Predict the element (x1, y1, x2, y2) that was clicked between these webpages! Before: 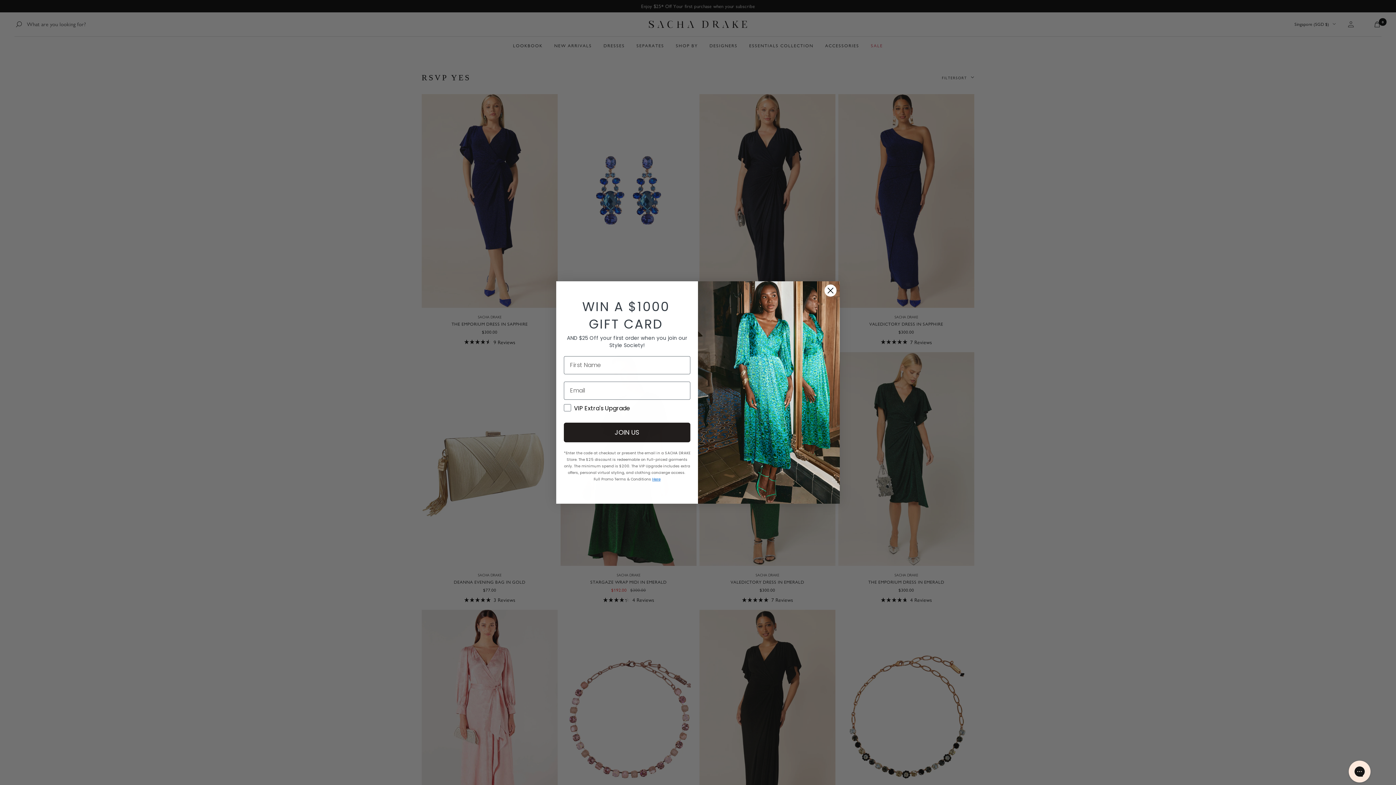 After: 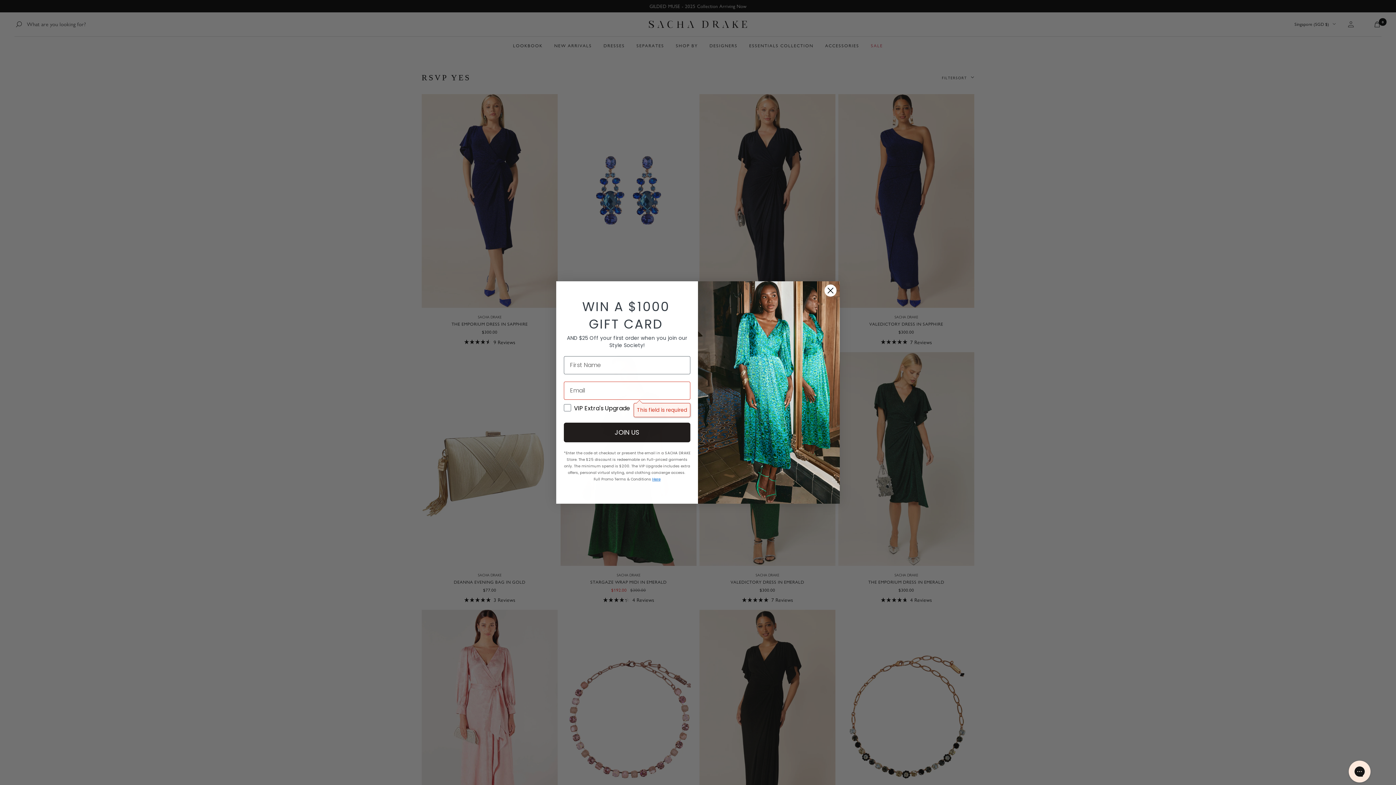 Action: label: JOIN US bbox: (564, 422, 690, 442)